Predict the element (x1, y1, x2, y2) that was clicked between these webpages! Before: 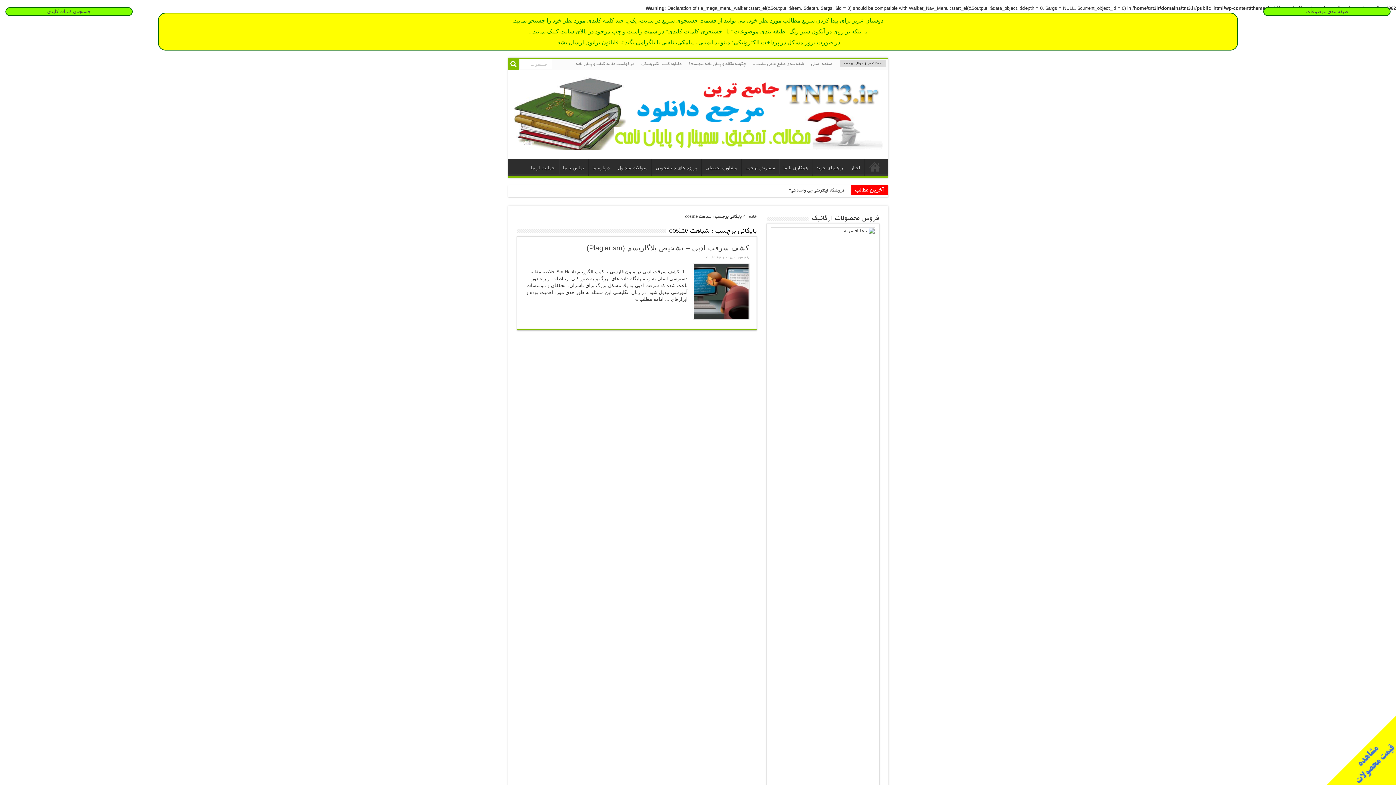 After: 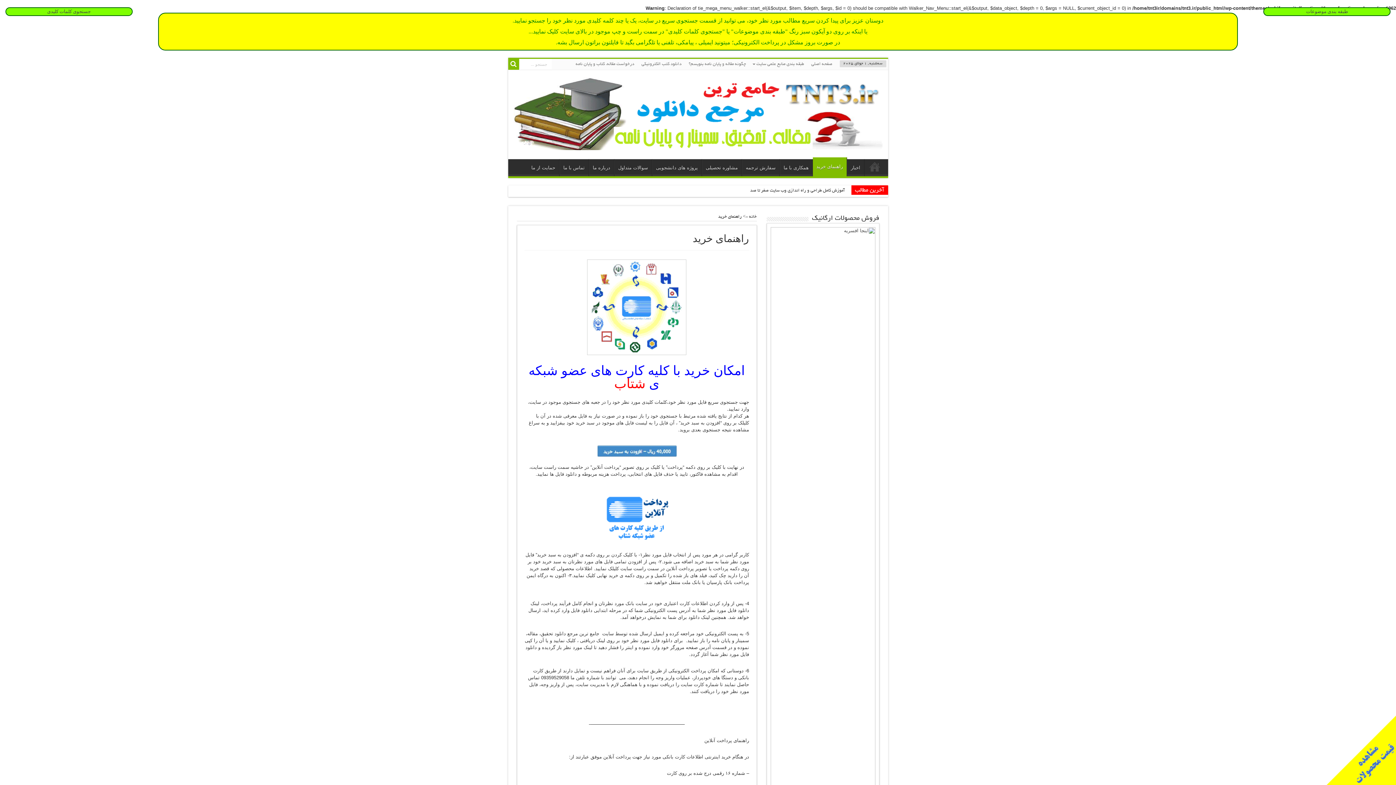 Action: label: راهنمای خرید bbox: (812, 159, 846, 176)